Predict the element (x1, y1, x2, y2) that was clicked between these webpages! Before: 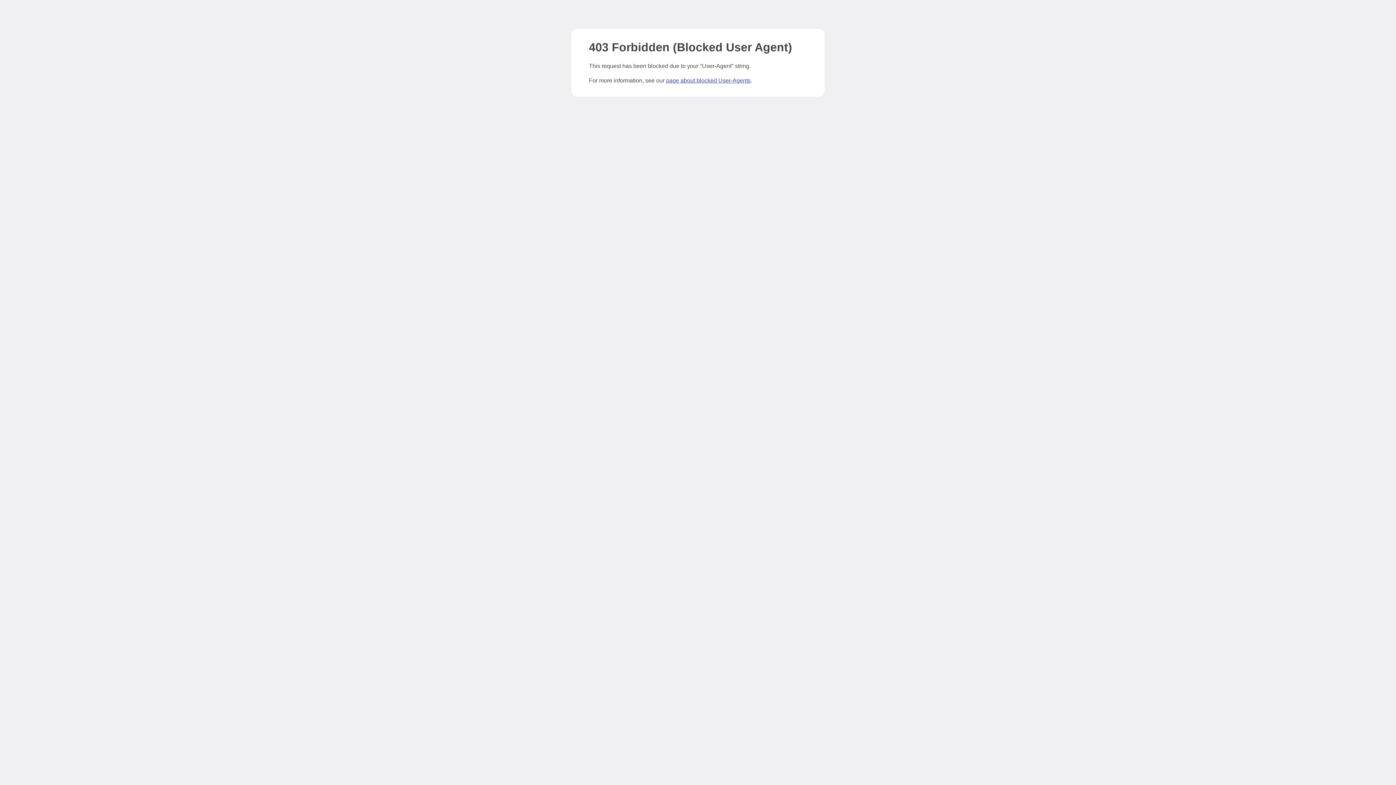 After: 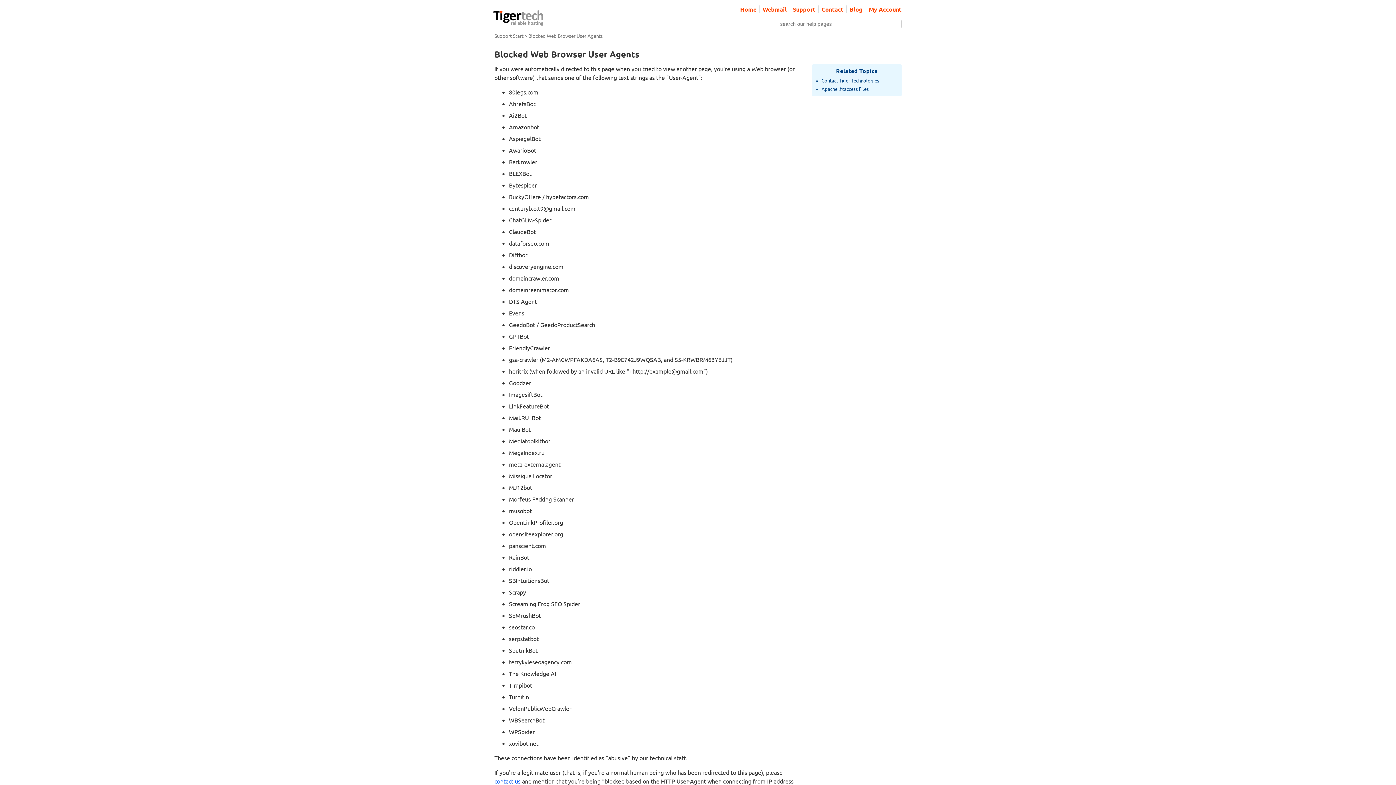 Action: bbox: (666, 77, 750, 83) label: page about blocked User-Agents